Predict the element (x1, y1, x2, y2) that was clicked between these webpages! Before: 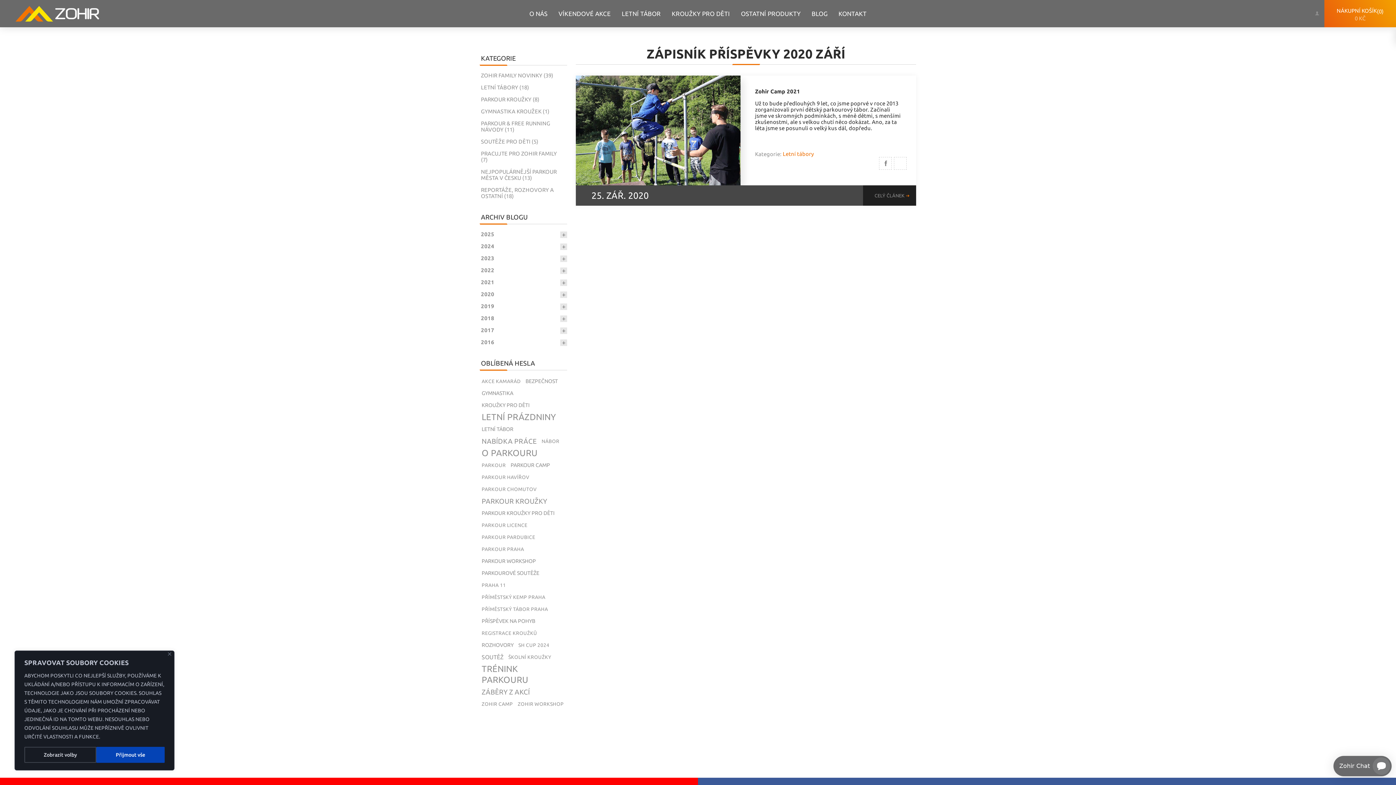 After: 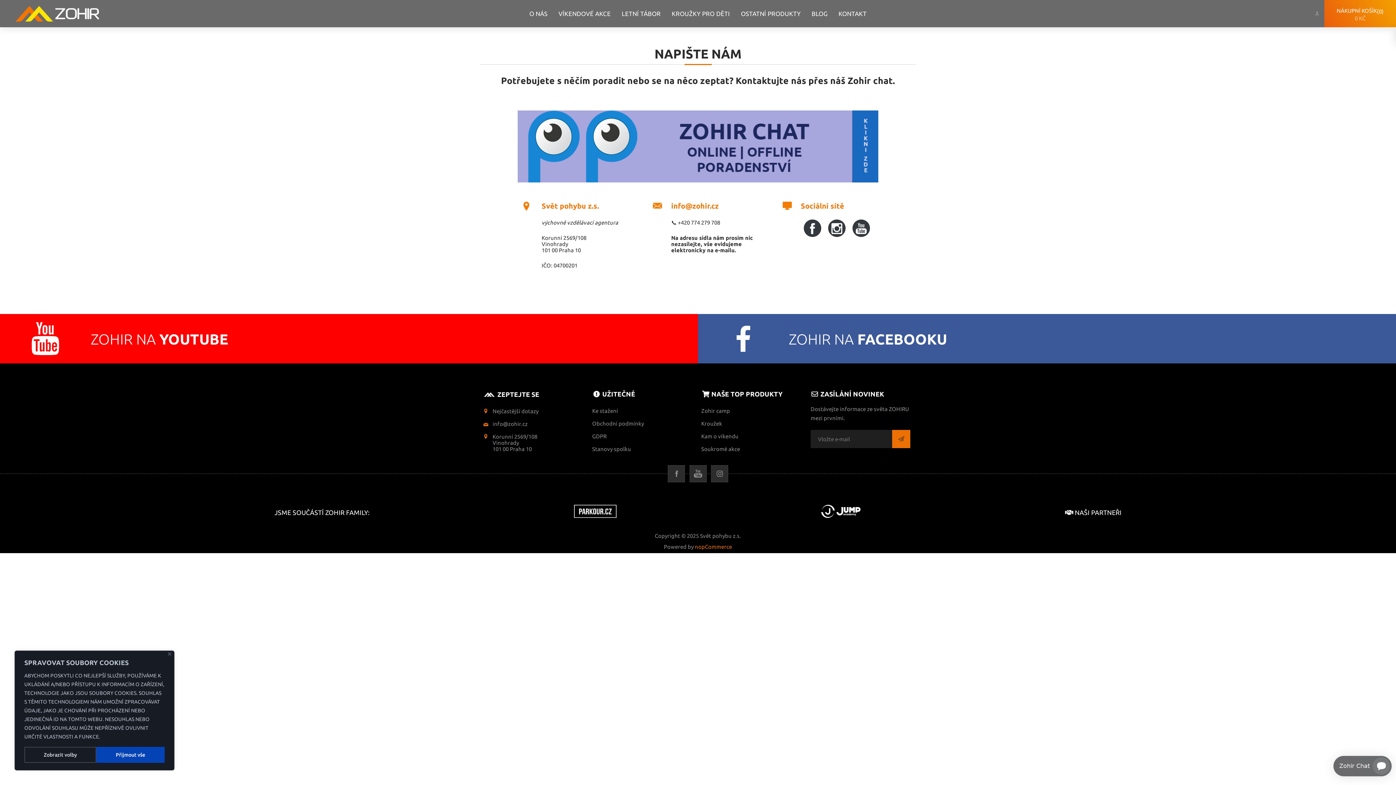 Action: bbox: (833, 7, 872, 20) label: KONTAKT